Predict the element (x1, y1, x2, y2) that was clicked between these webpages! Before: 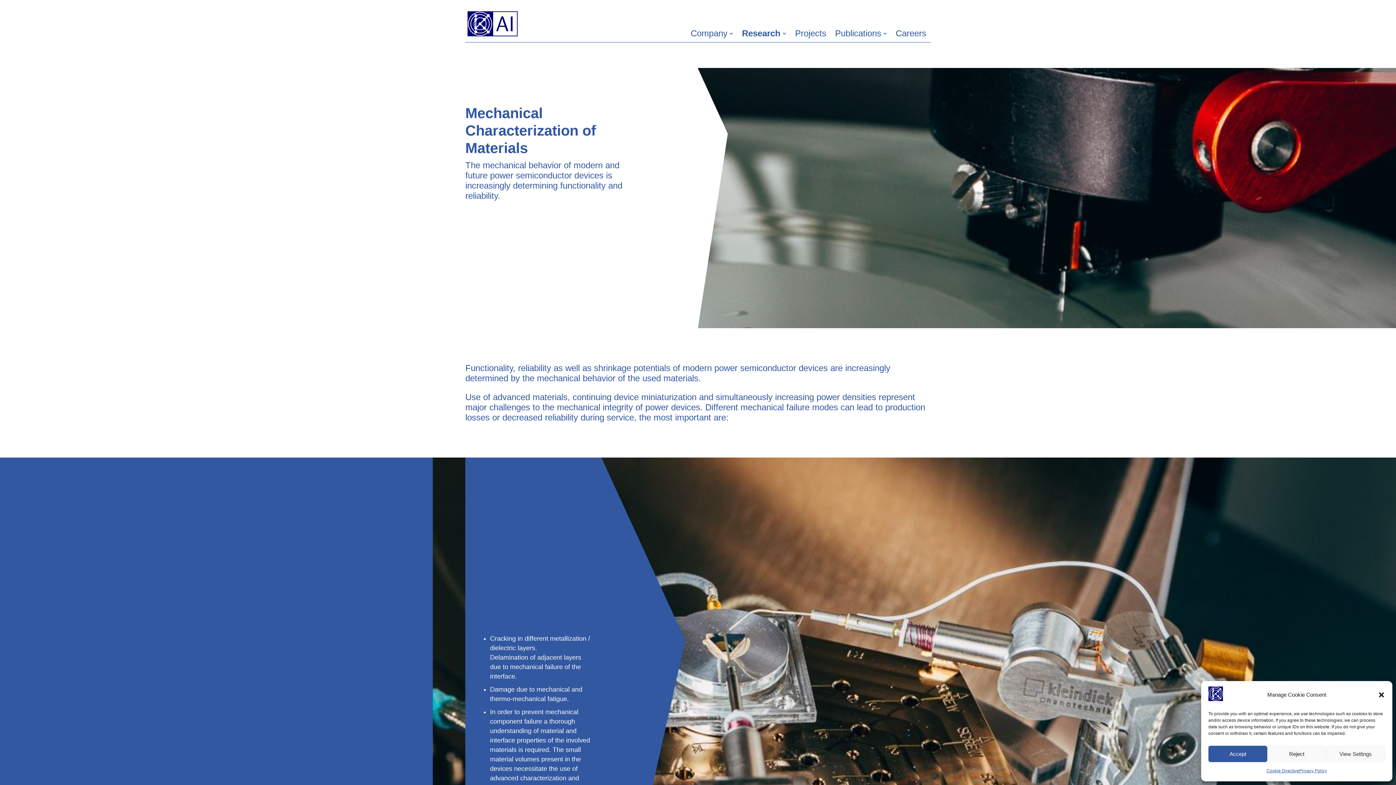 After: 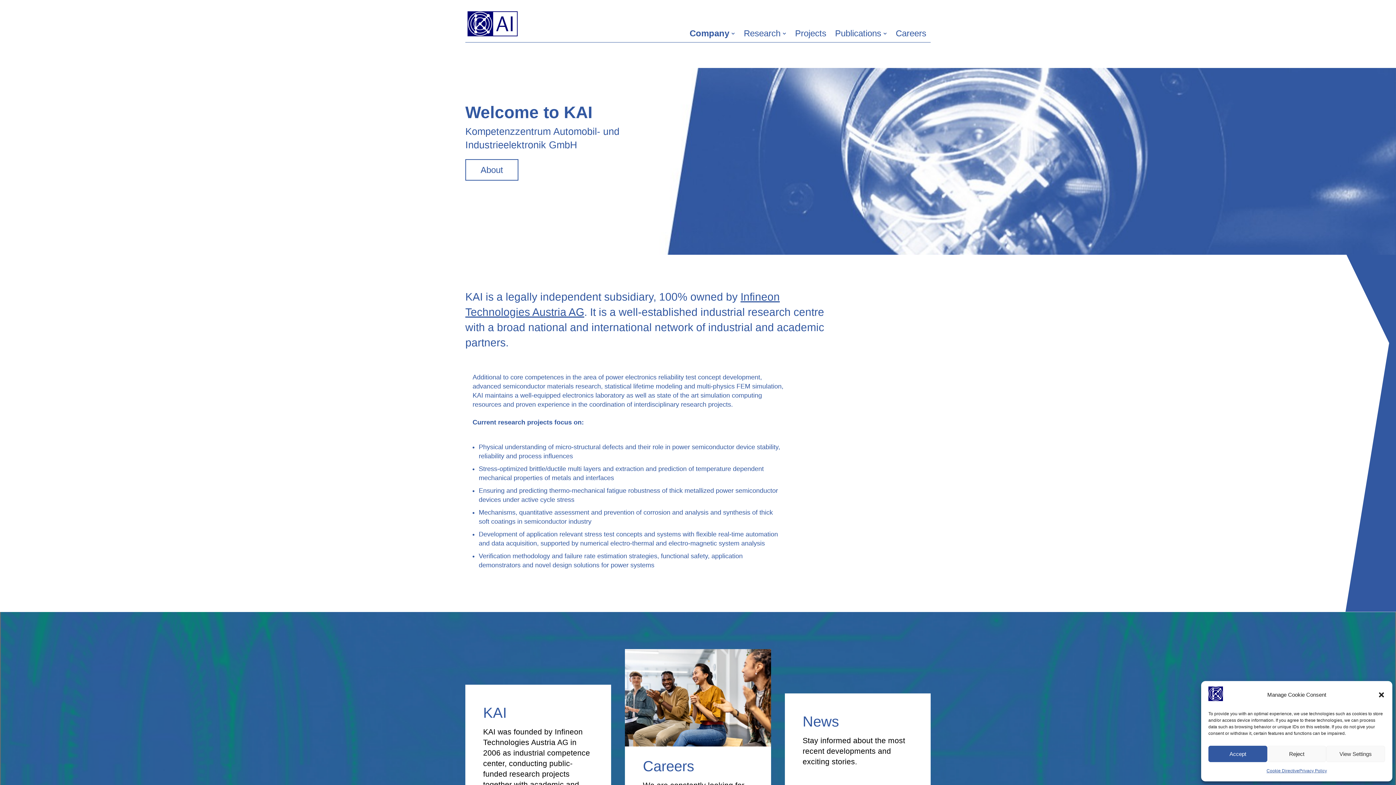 Action: bbox: (467, 10, 518, 36)